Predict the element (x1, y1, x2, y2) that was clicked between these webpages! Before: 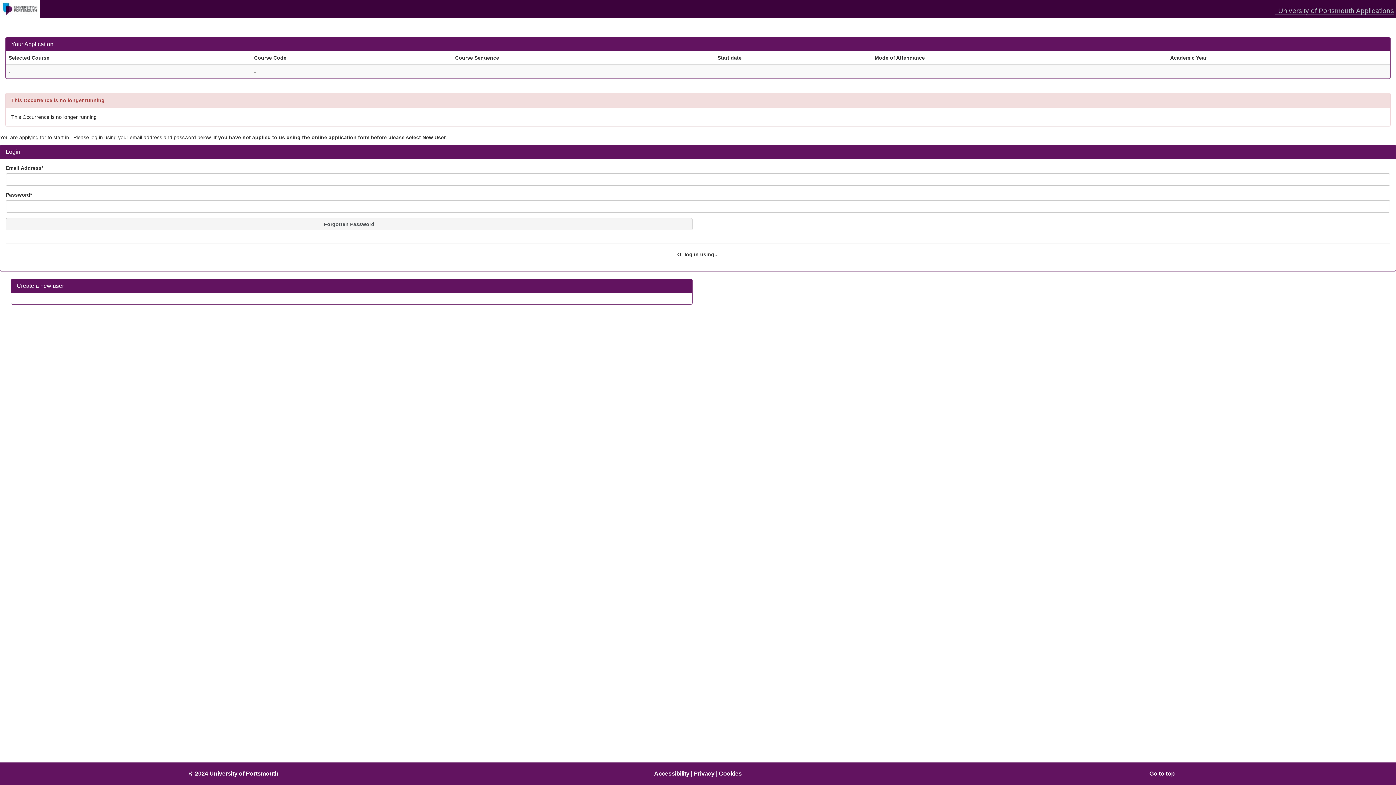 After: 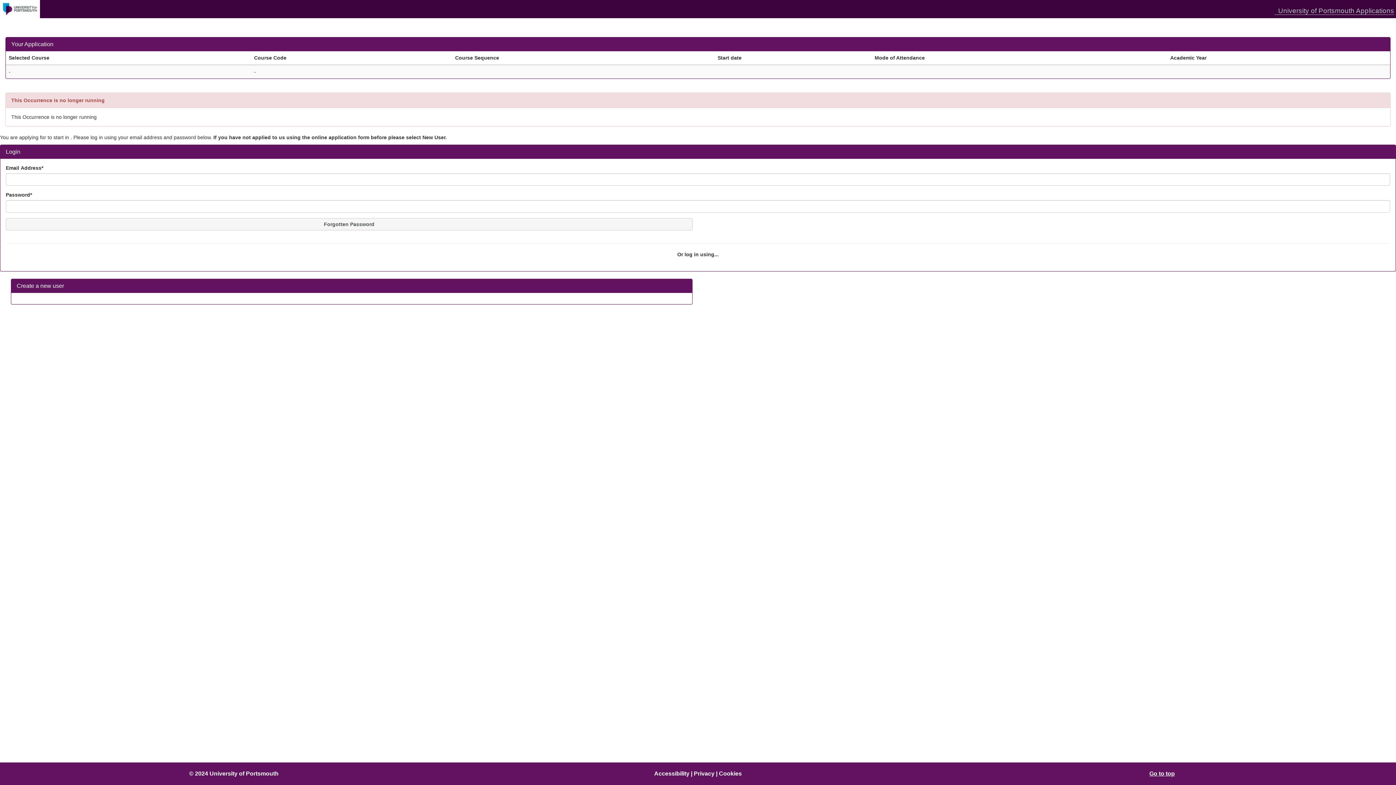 Action: label: Go to top bbox: (1149, 770, 1175, 777)